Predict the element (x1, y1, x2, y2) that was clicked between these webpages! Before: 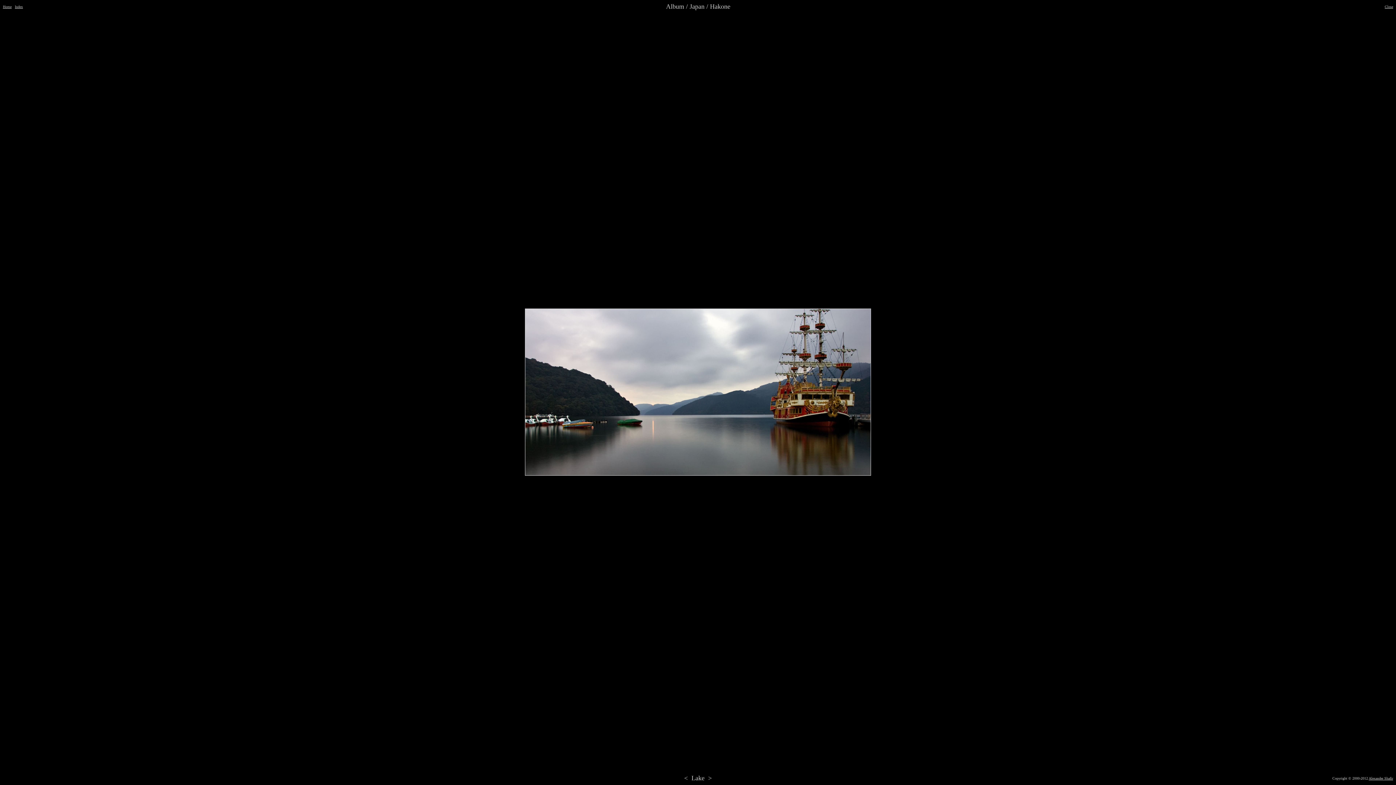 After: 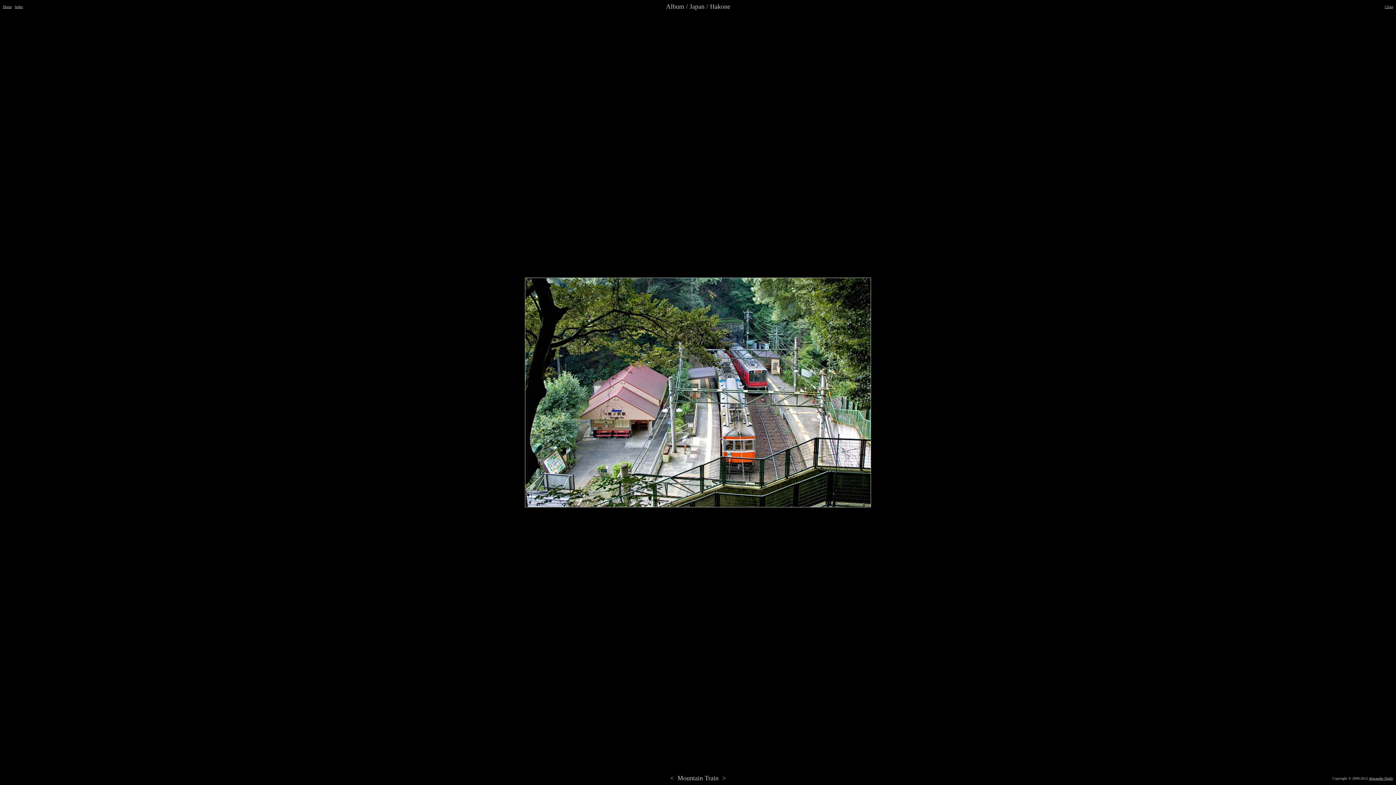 Action: bbox: (525, 470, 871, 477)